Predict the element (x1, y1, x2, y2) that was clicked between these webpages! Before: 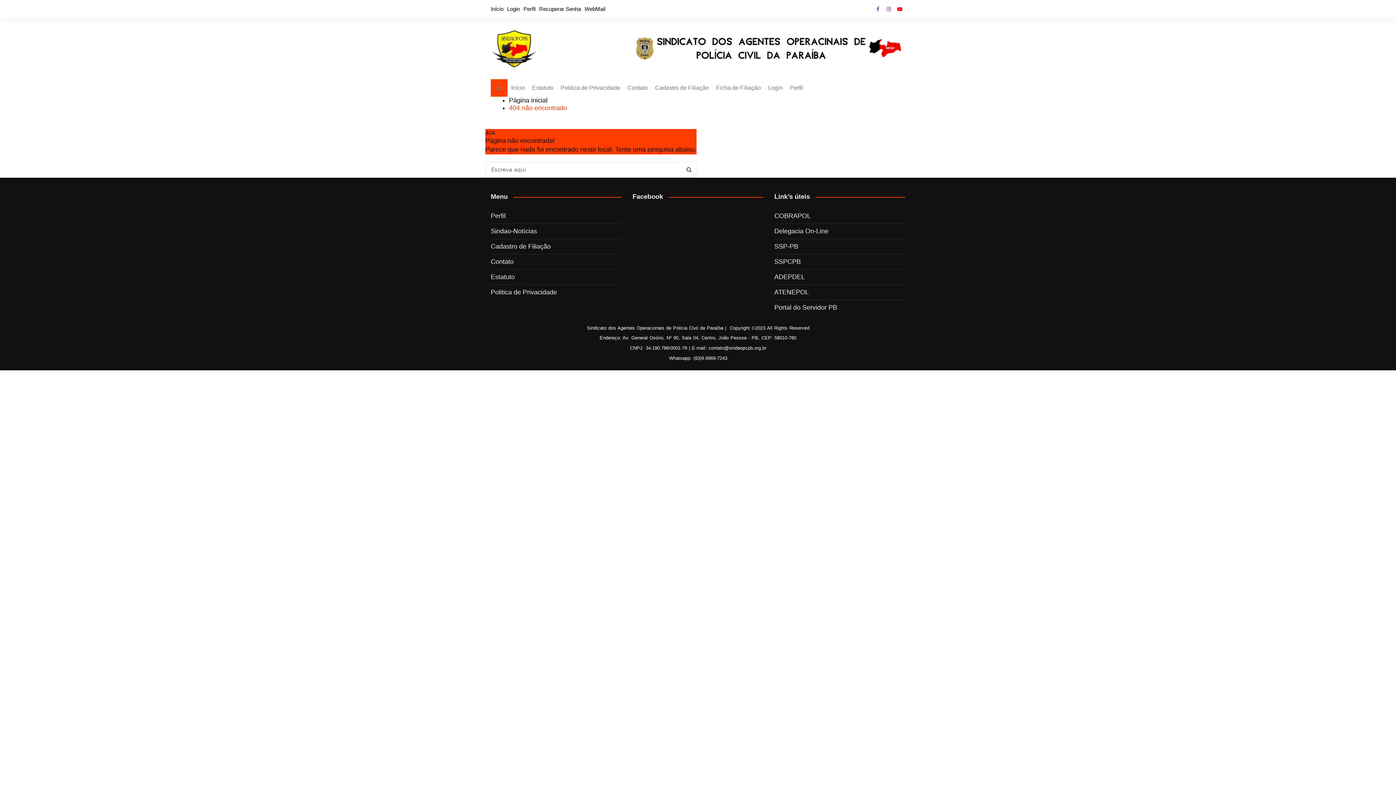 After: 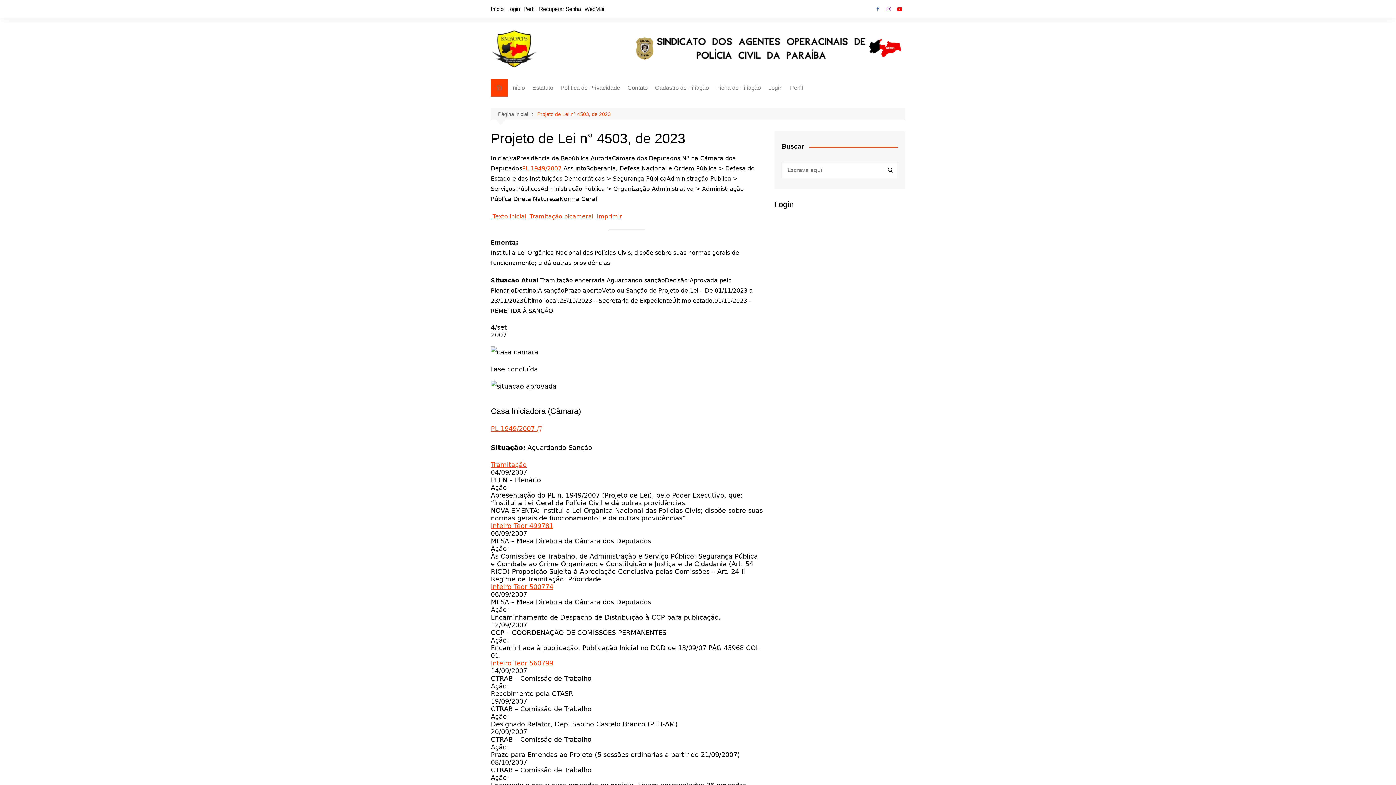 Action: bbox: (632, 44, 905, 51)